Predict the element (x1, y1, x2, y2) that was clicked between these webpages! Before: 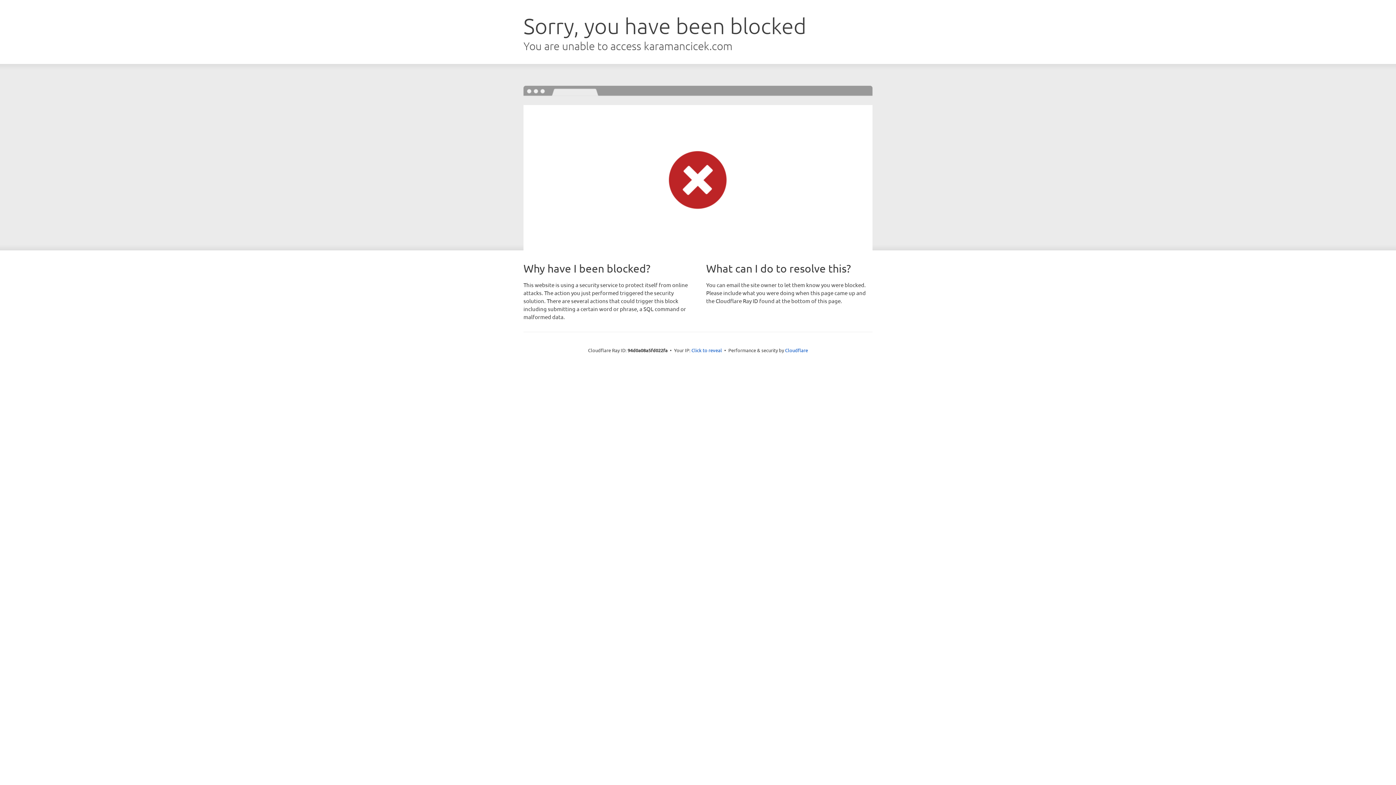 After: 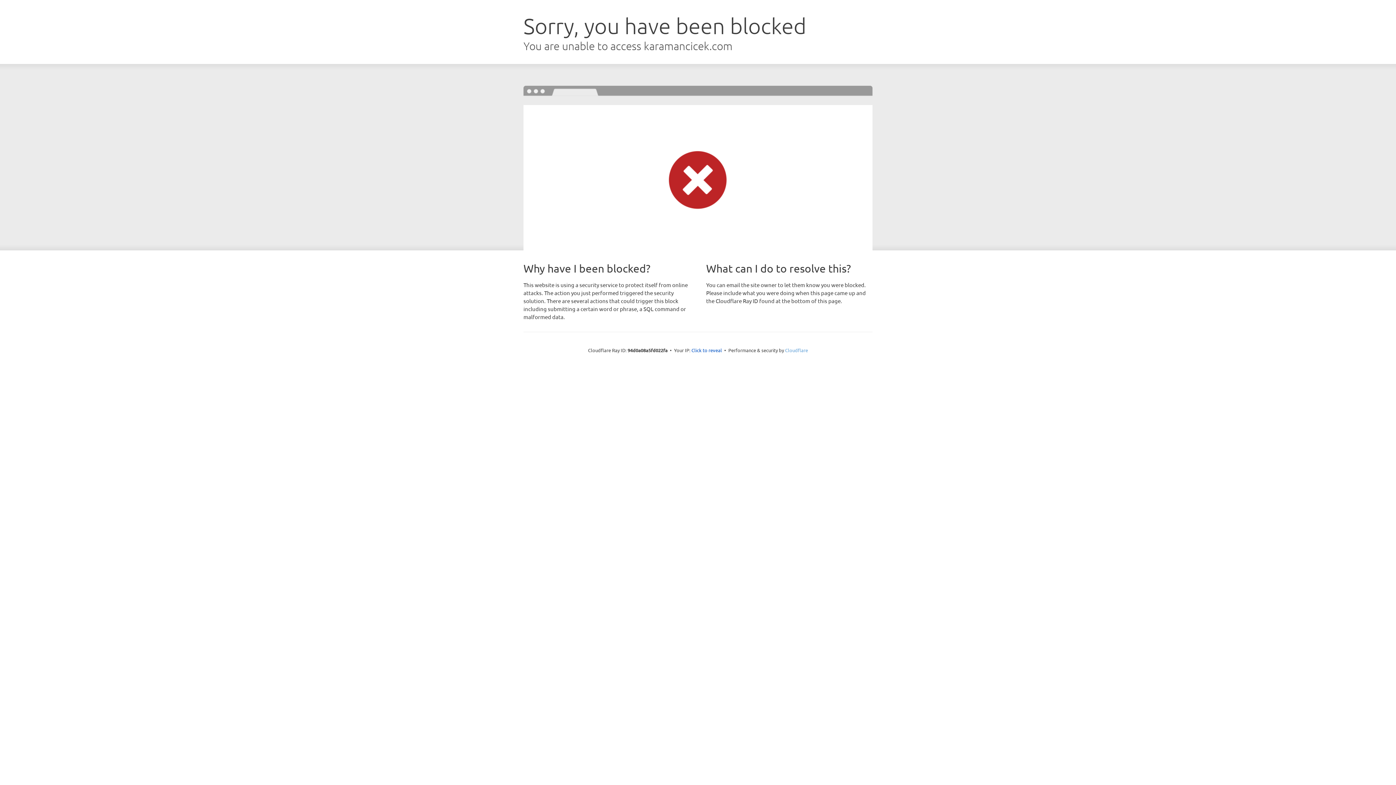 Action: label: Cloudflare bbox: (785, 347, 808, 353)